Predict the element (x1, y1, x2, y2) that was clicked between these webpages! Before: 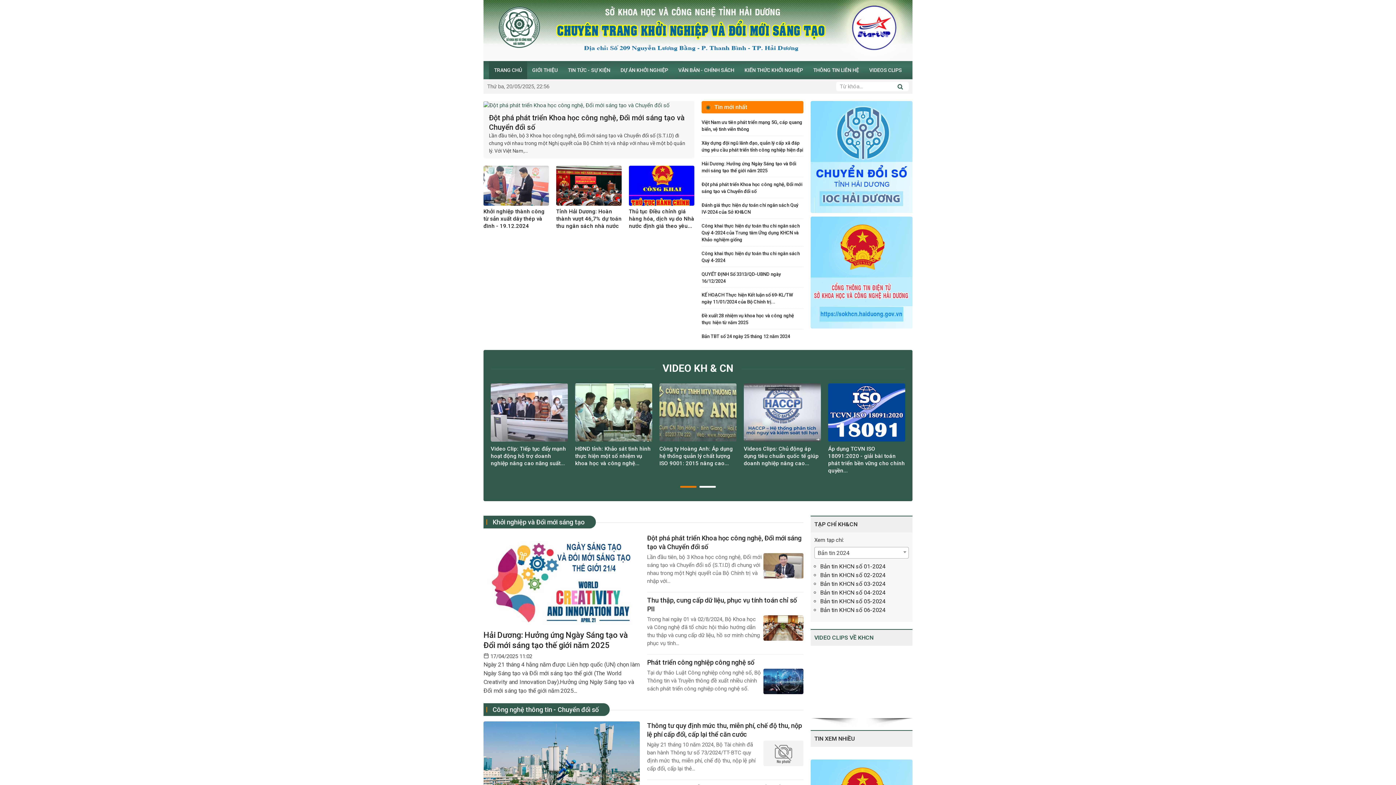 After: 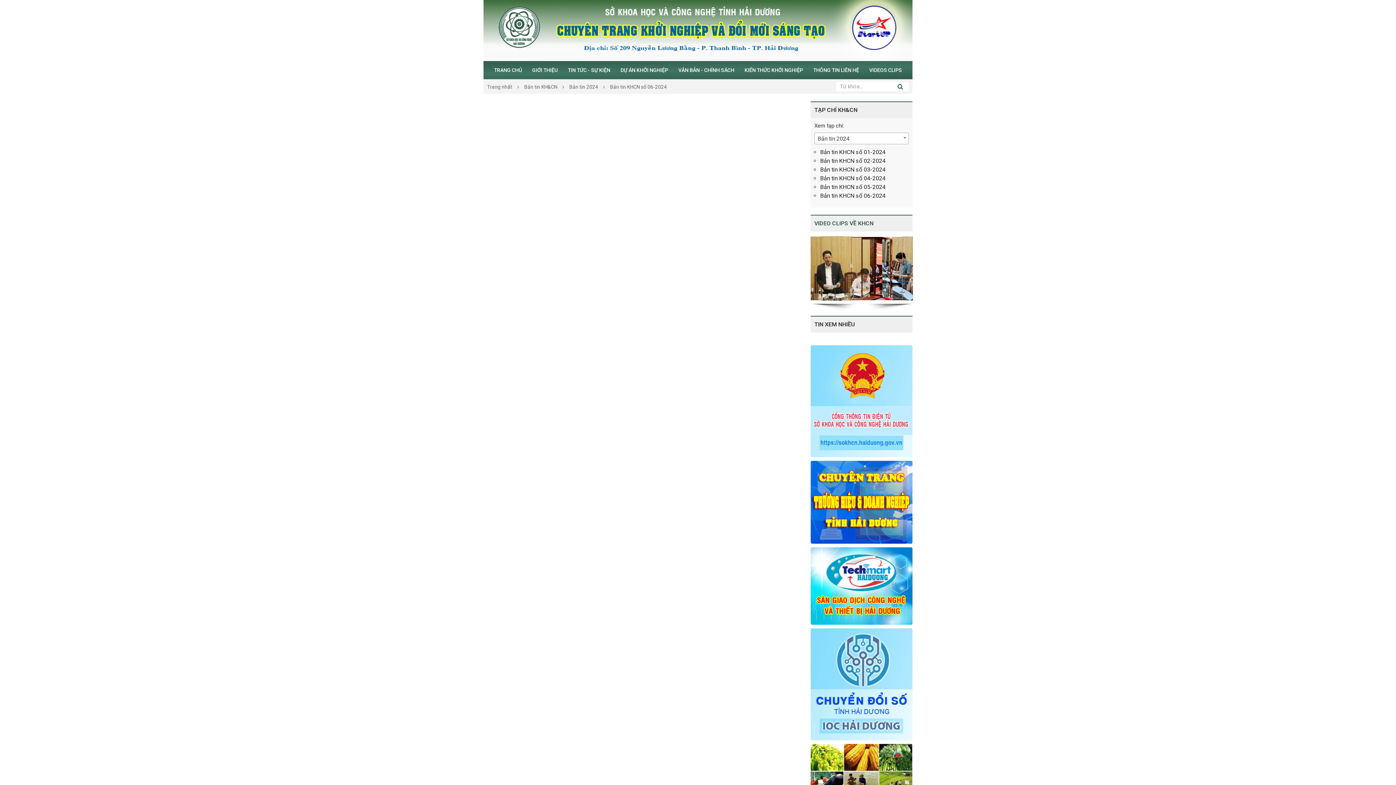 Action: bbox: (820, 606, 885, 613) label: Bản tin KHCN số 06-2024